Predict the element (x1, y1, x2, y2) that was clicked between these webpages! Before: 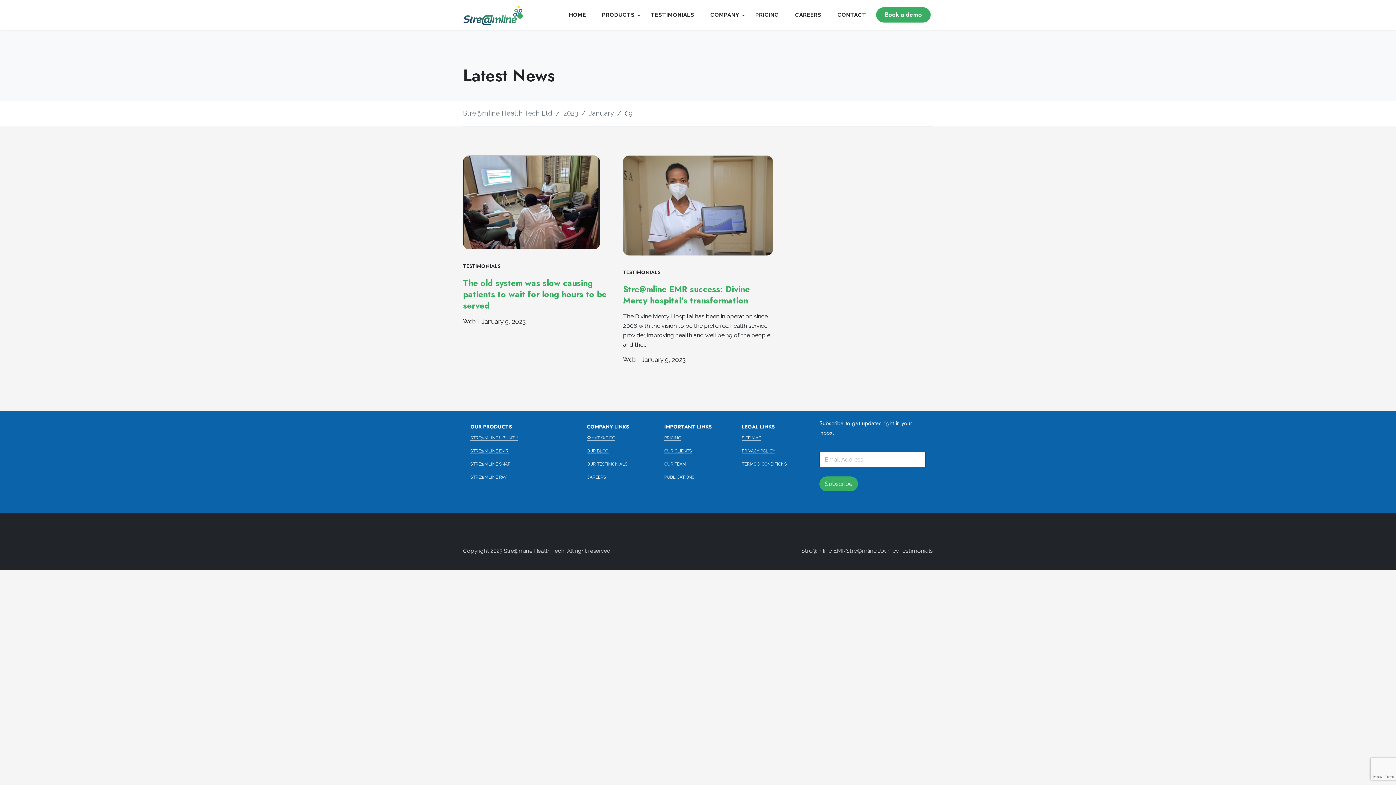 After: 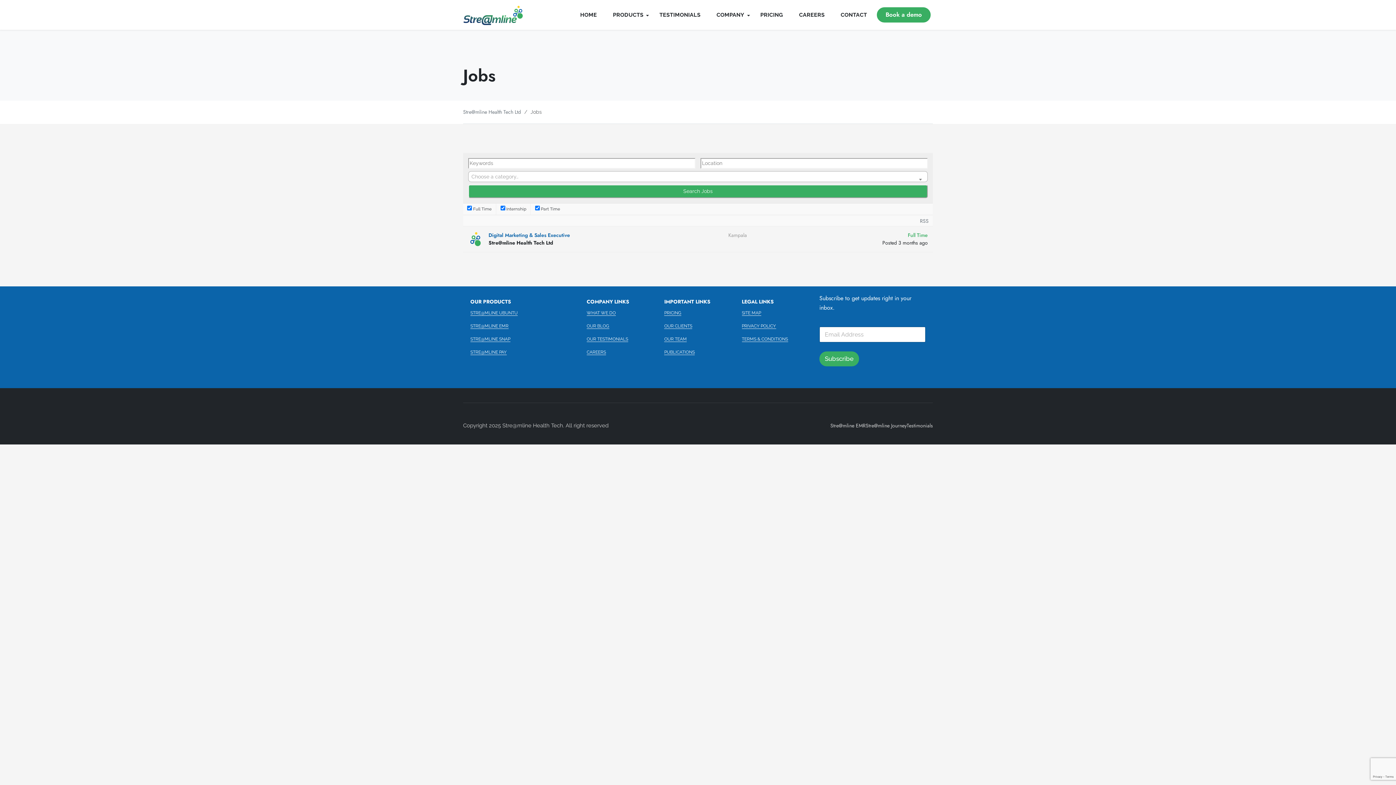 Action: bbox: (789, 2, 827, 27) label: CAREERS